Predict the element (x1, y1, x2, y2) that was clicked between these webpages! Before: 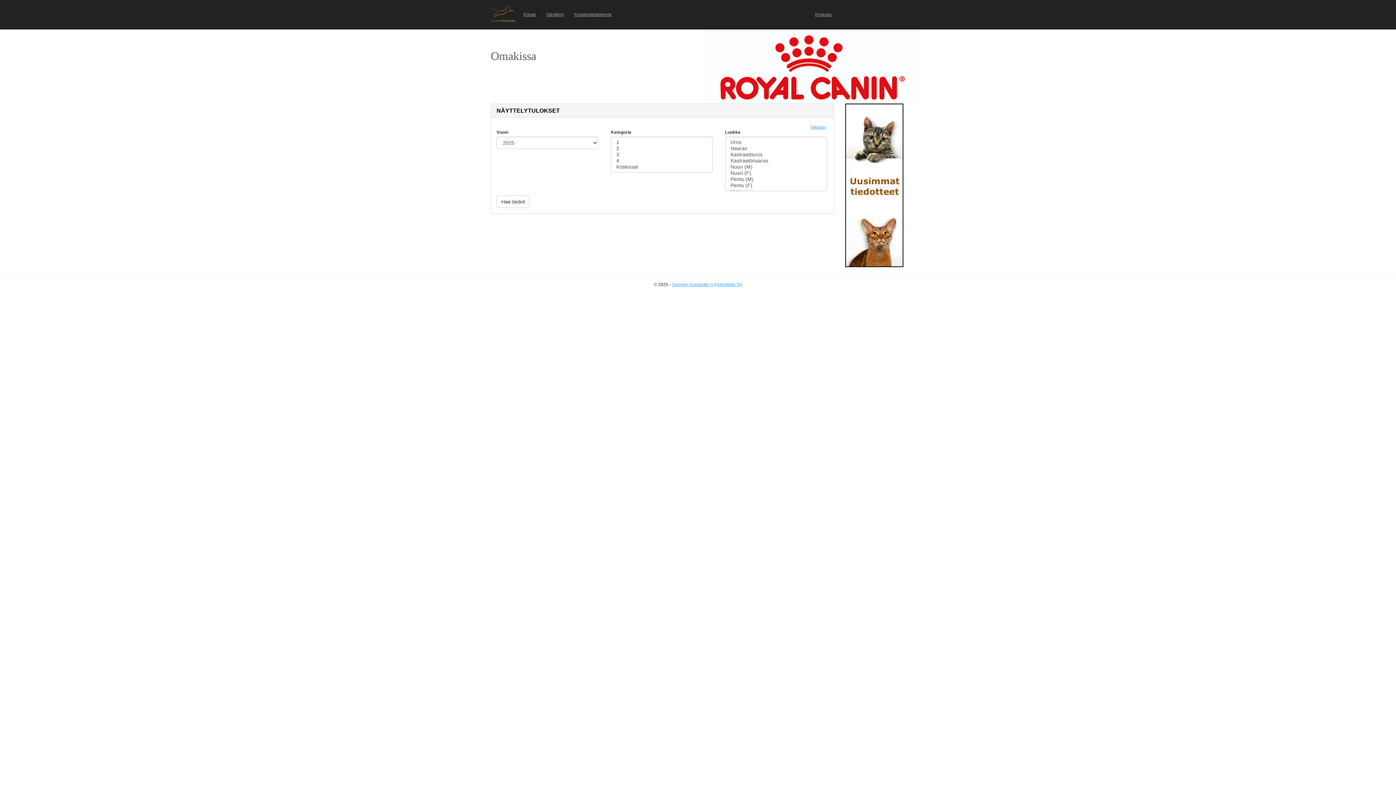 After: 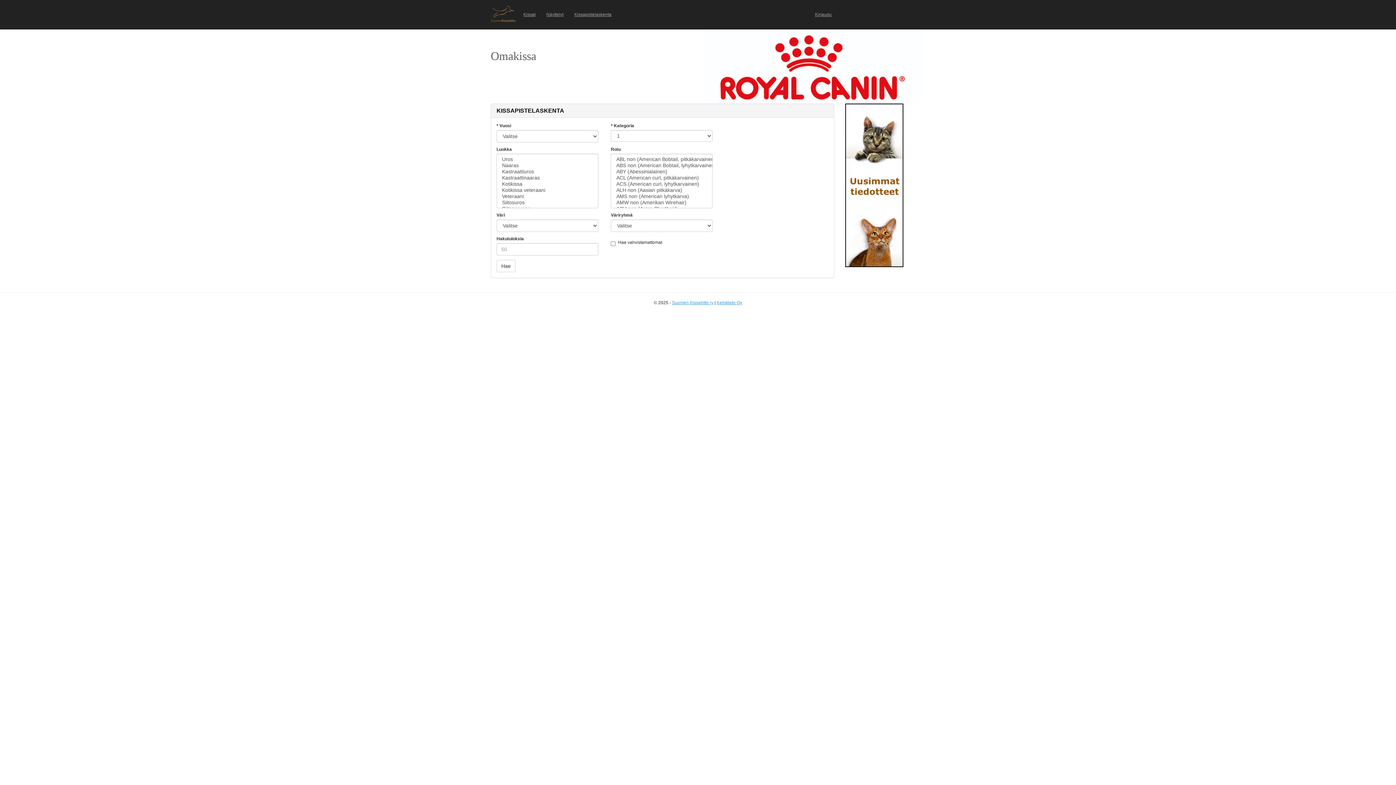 Action: label: Kissapistelaskenta bbox: (569, 5, 617, 23)